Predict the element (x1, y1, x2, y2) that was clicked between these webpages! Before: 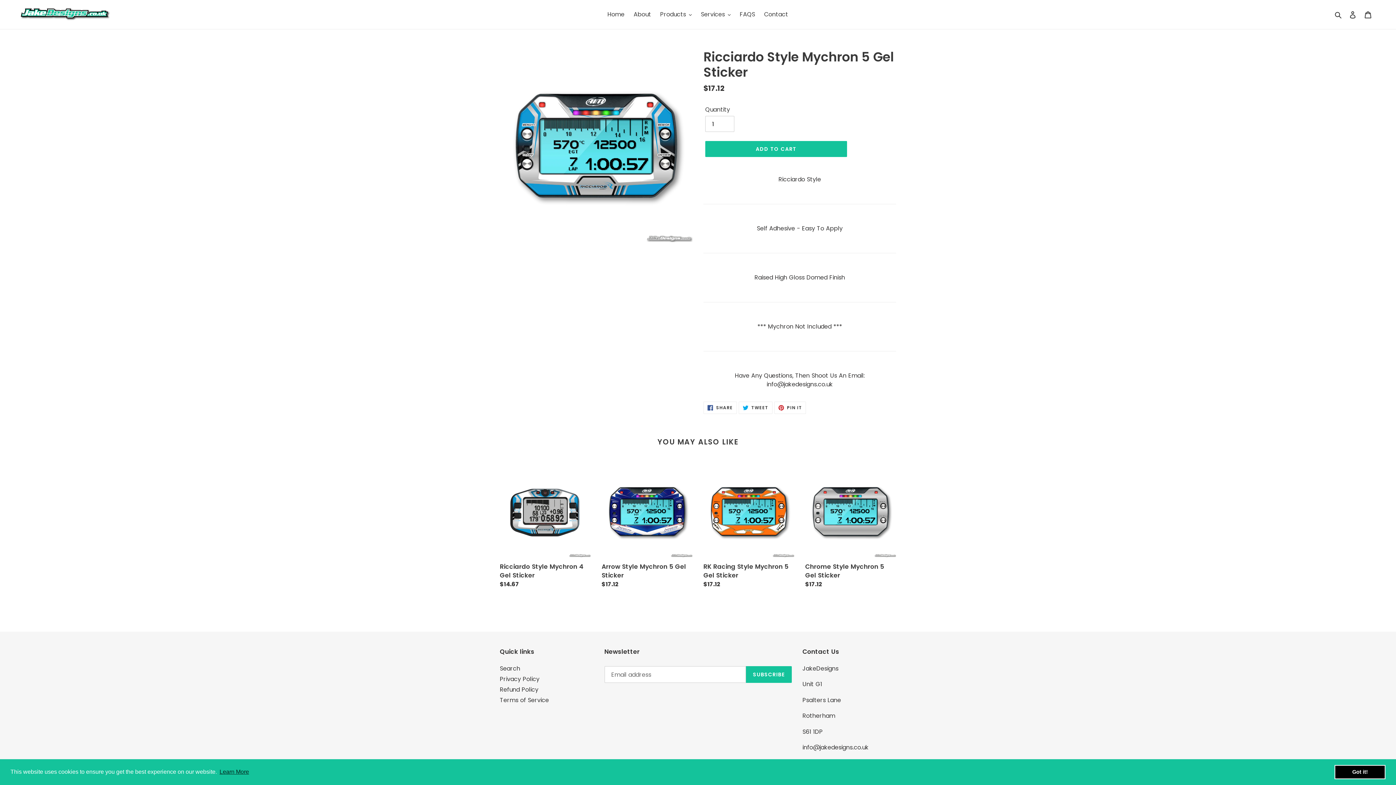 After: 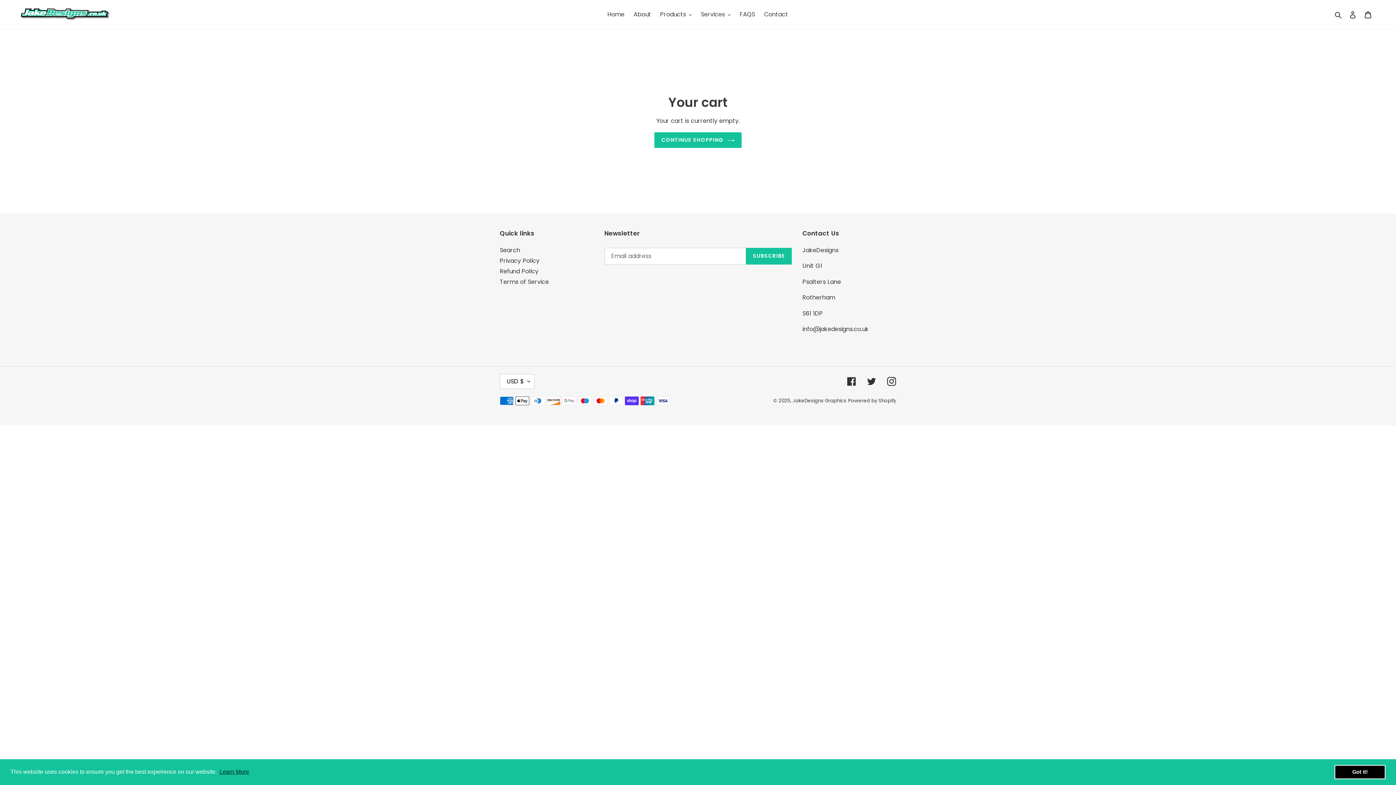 Action: bbox: (1360, 6, 1376, 22) label: Cart